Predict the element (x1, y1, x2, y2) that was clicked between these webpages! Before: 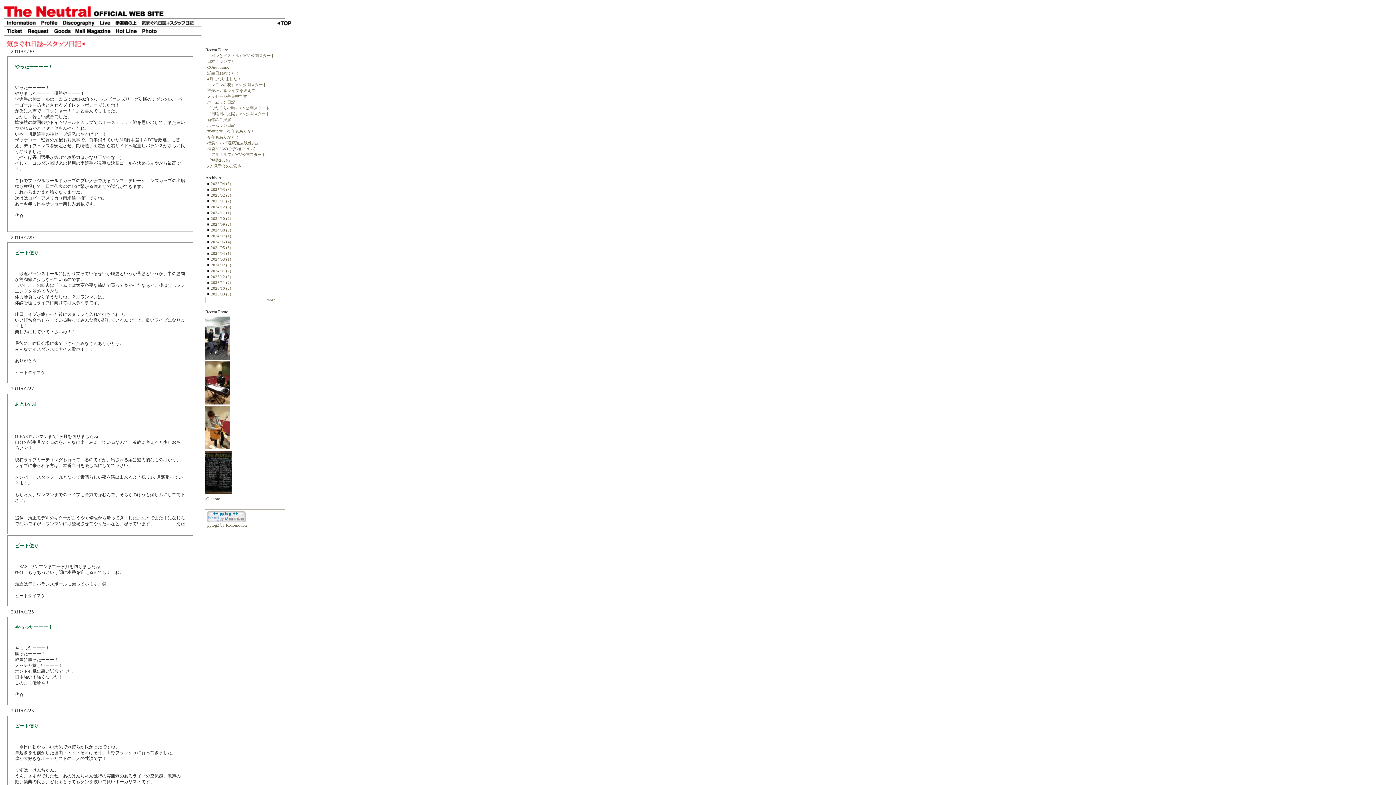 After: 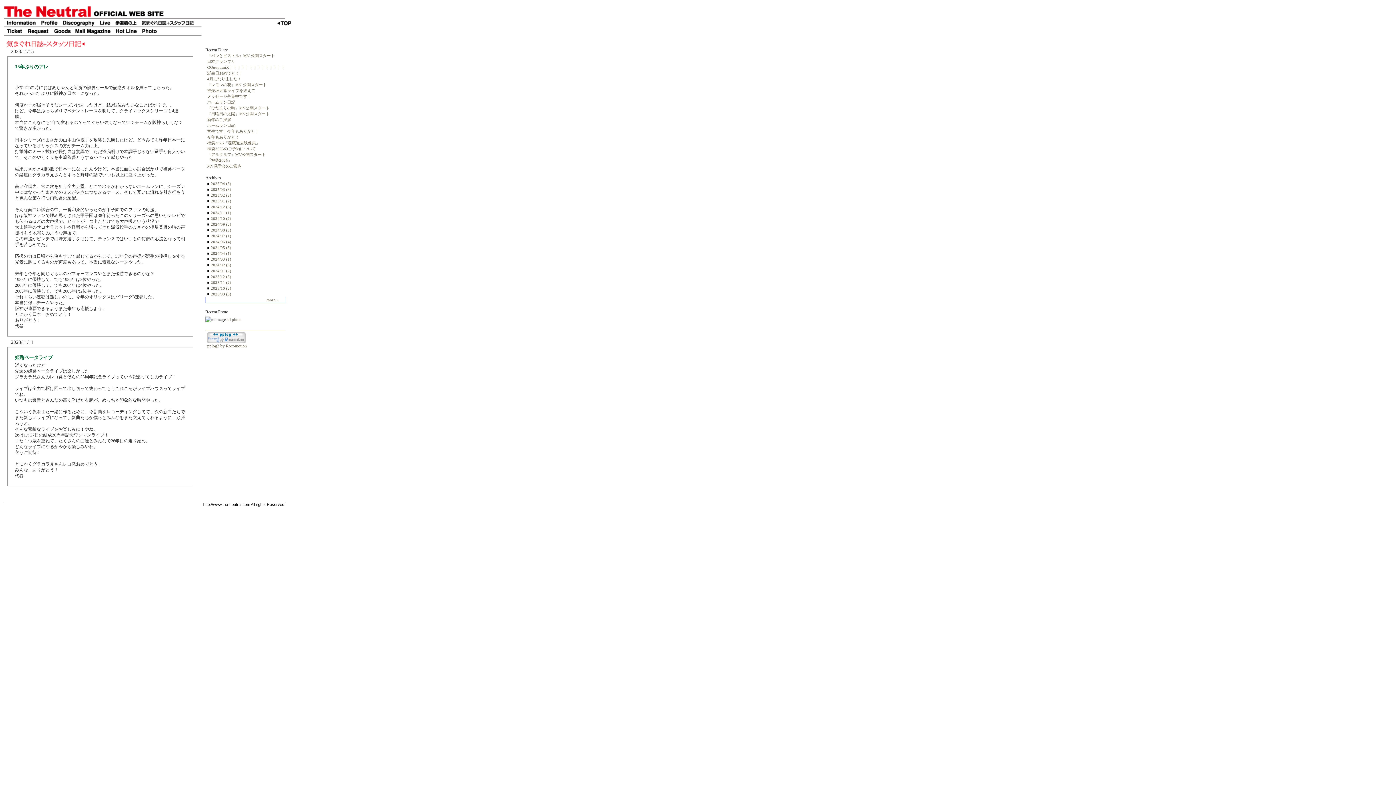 Action: label: 2023/11 (2) bbox: (210, 280, 231, 284)